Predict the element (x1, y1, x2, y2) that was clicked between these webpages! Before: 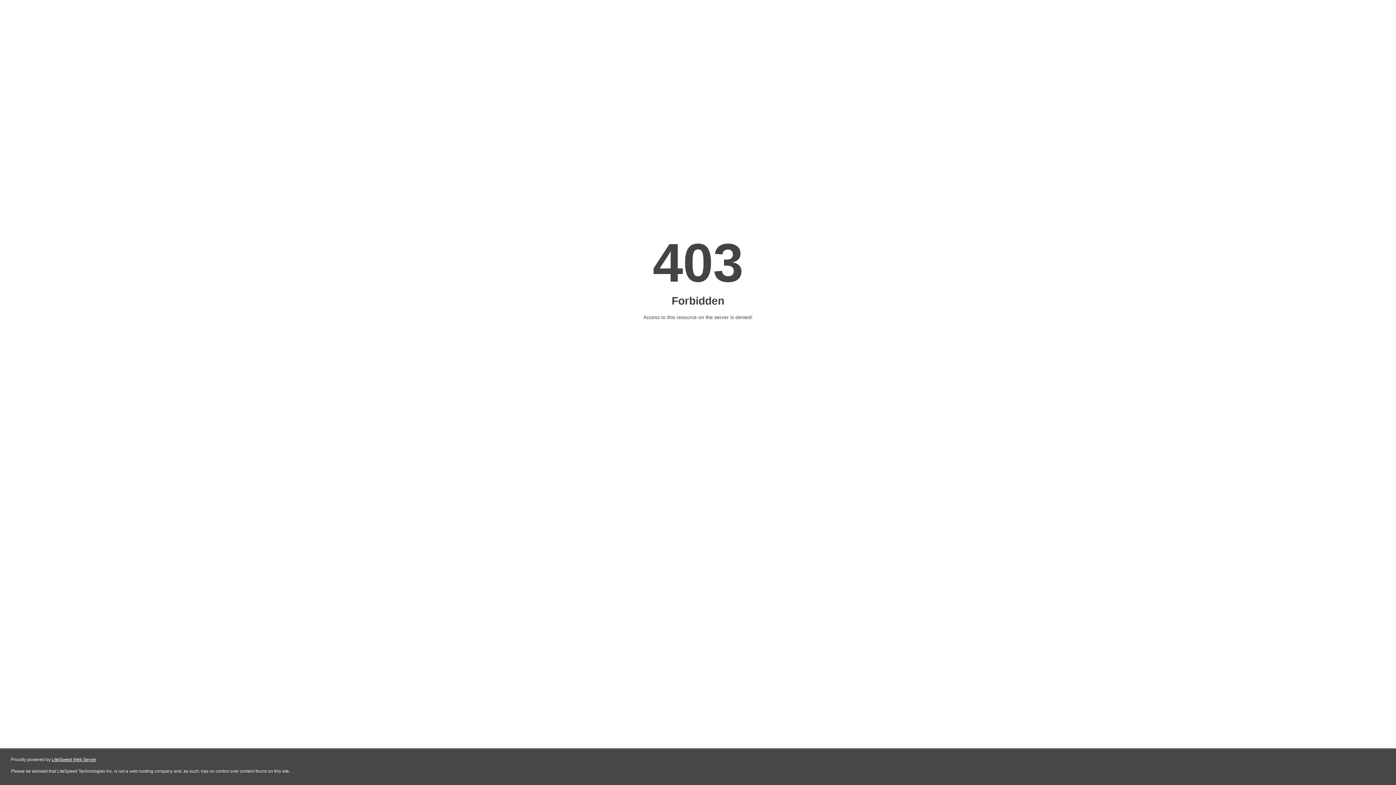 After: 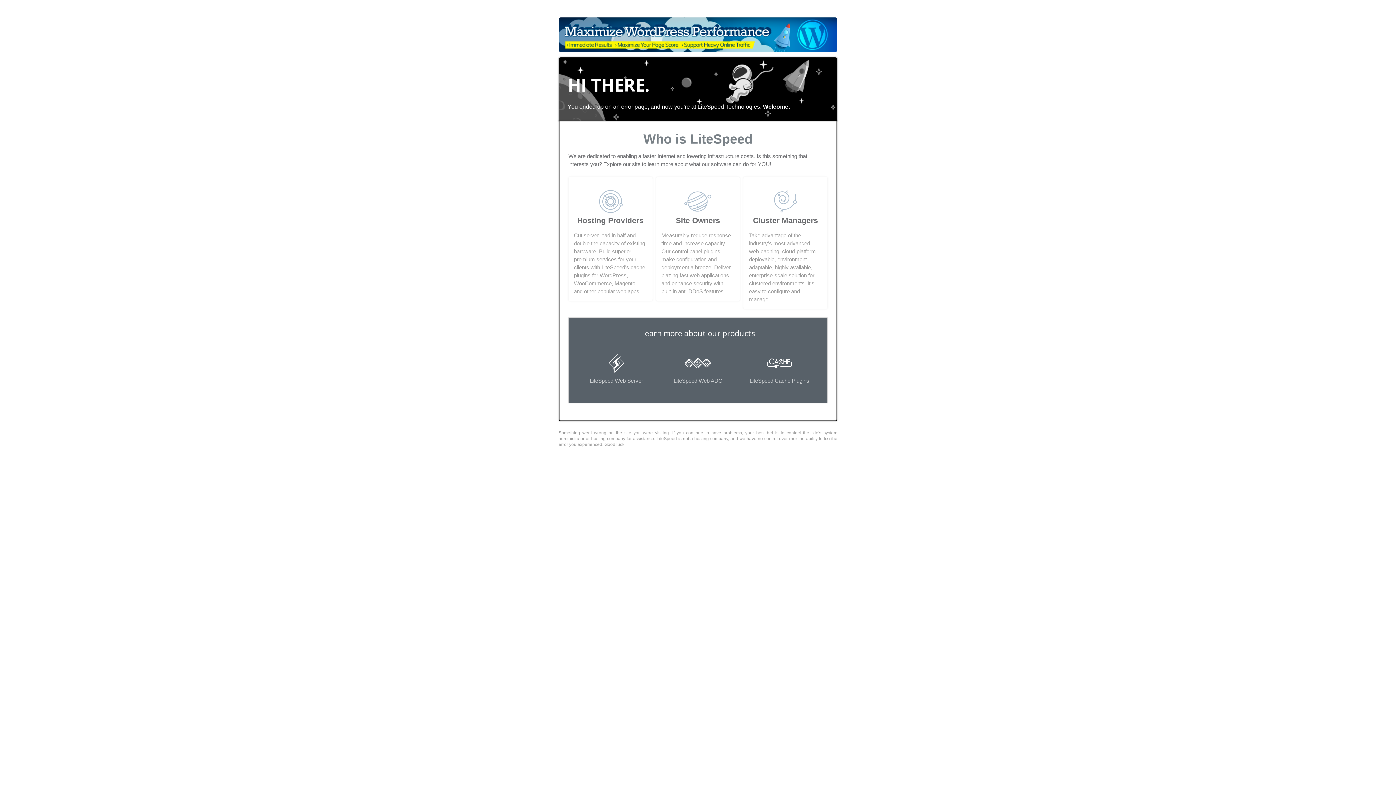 Action: label: LiteSpeed Web Server bbox: (51, 757, 96, 762)